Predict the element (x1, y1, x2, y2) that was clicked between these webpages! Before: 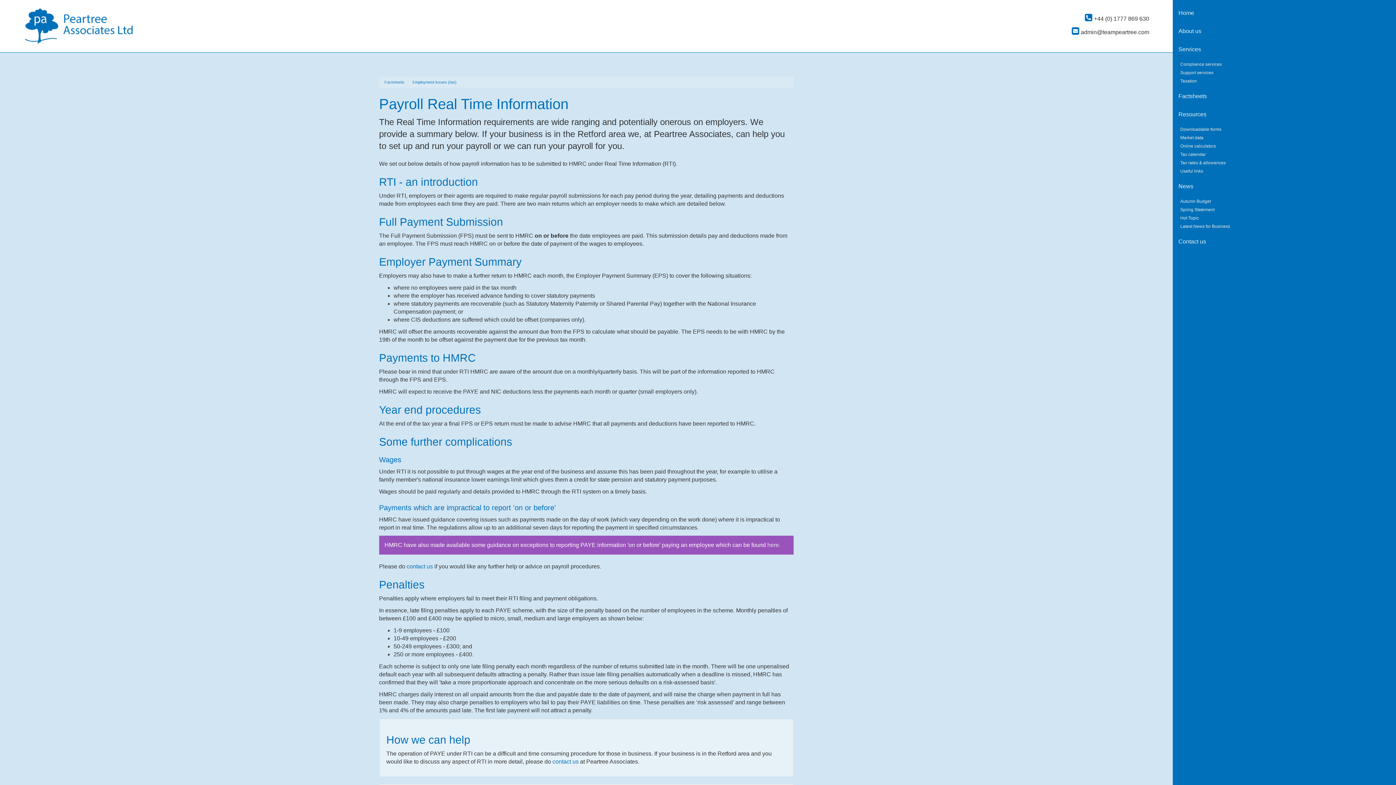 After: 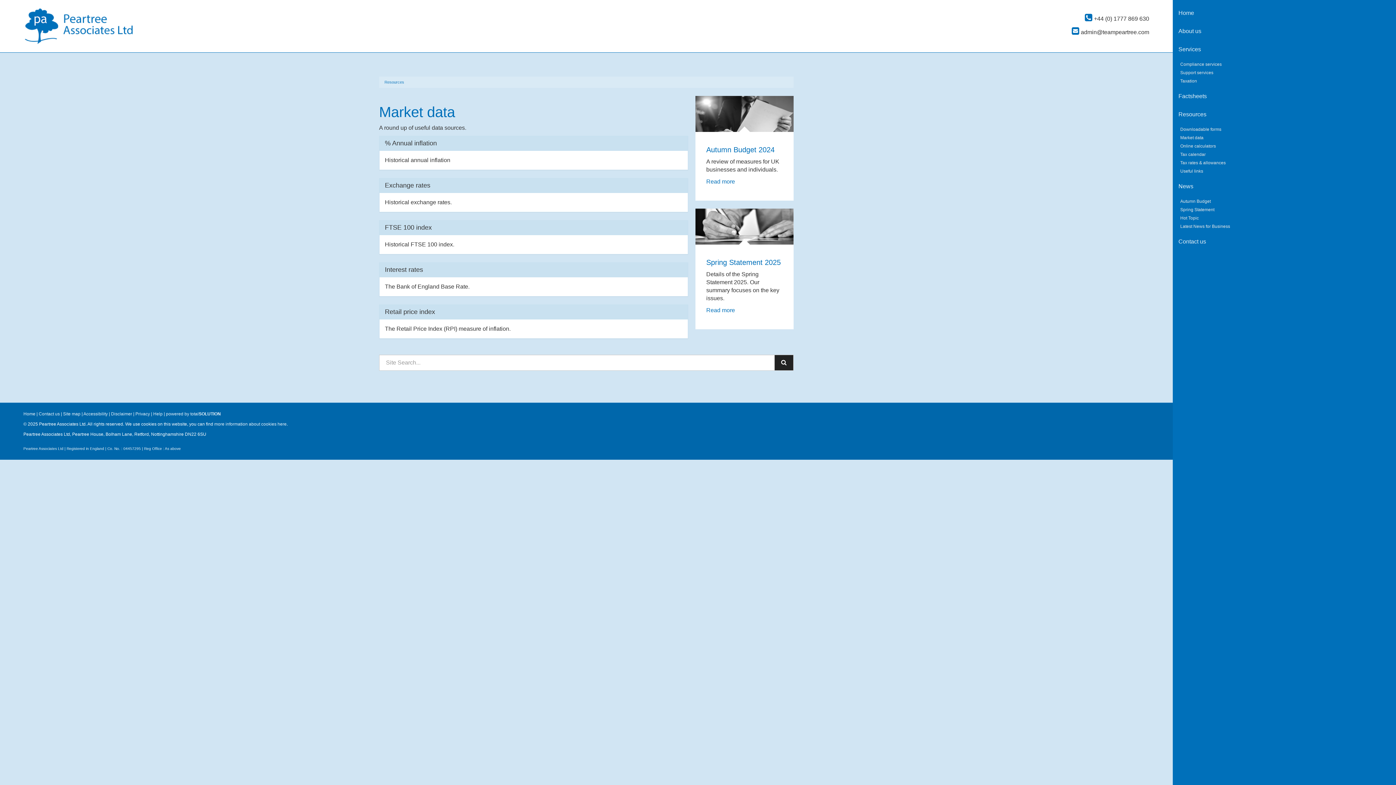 Action: bbox: (1173, 133, 1418, 142) label: Market data